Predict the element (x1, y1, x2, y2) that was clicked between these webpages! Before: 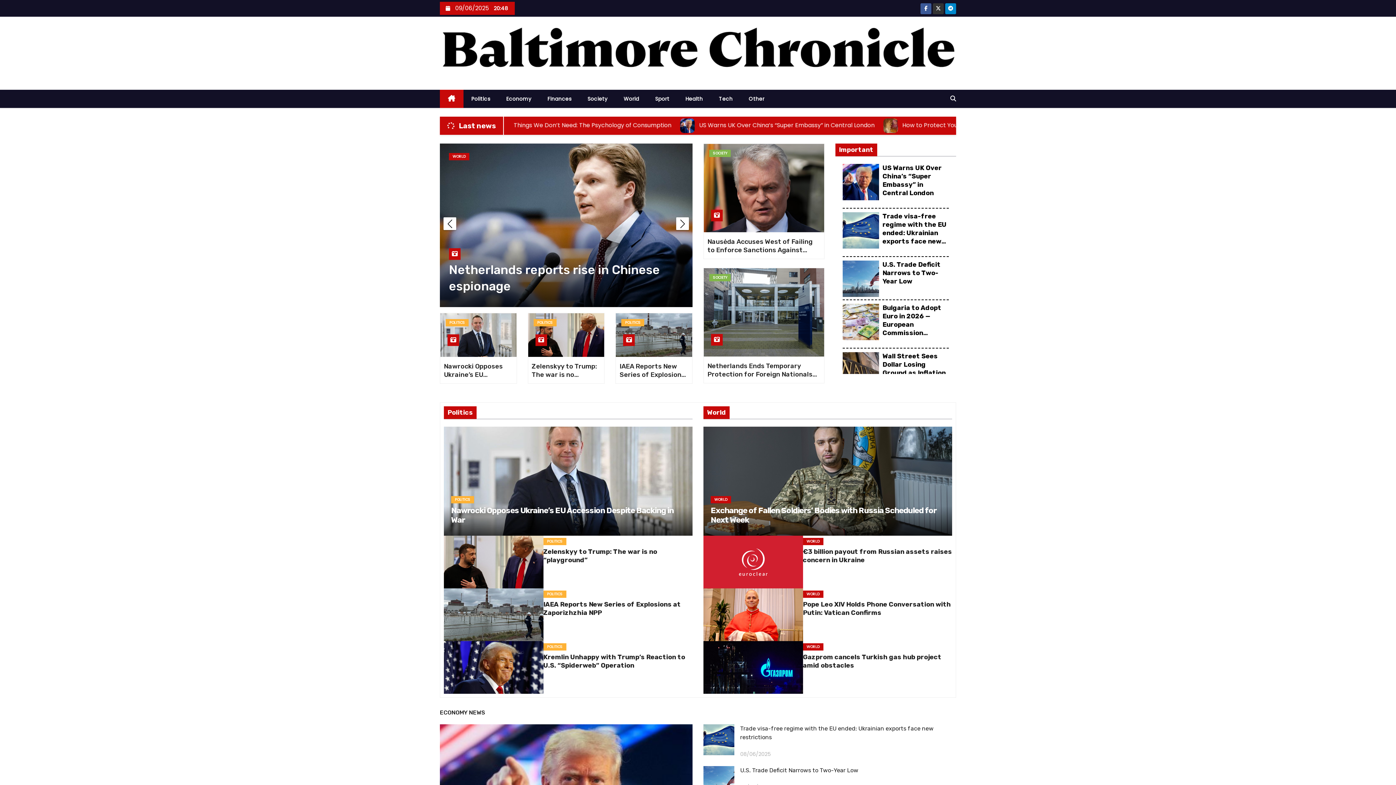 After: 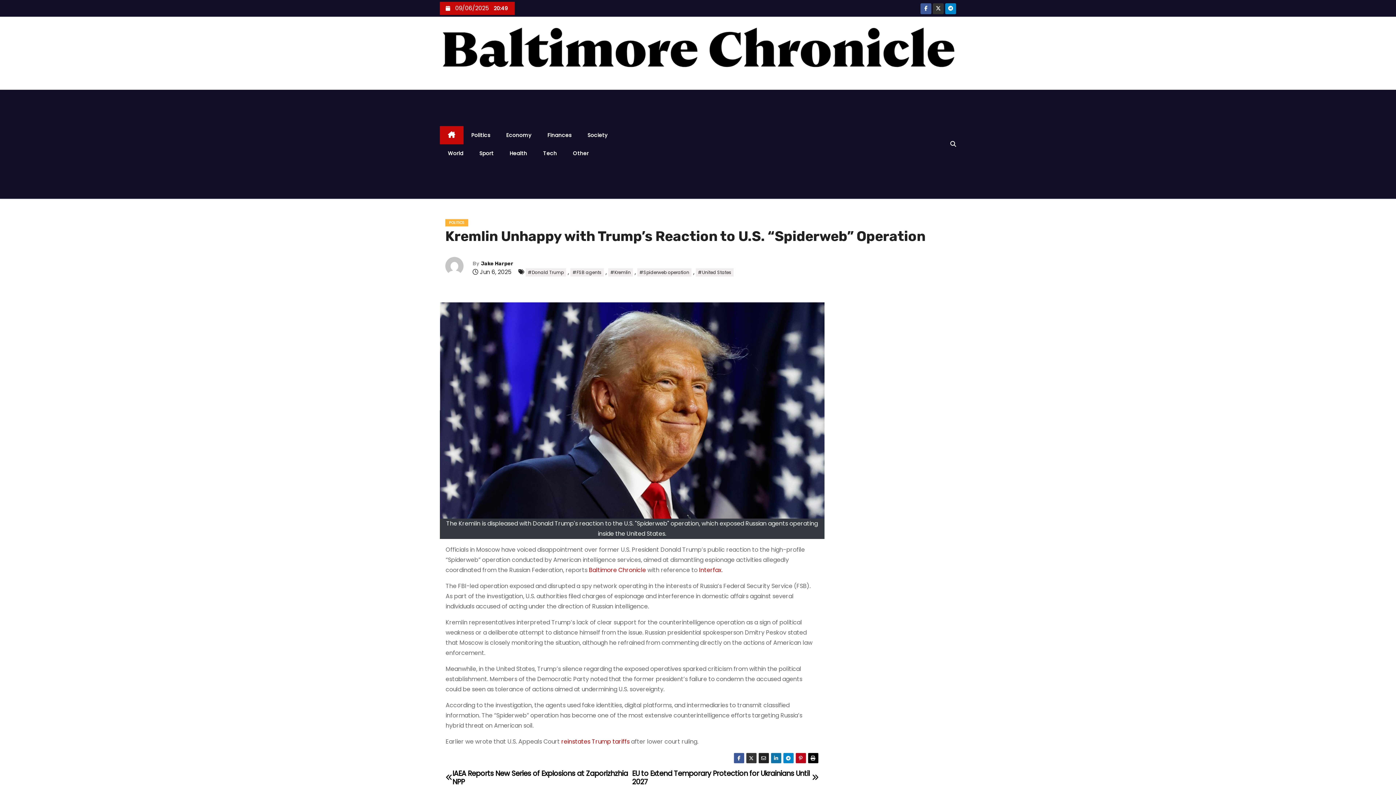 Action: bbox: (543, 653, 685, 669) label: Kremlin Unhappy with Trump’s Reaction to U.S. “Spiderweb” Operation